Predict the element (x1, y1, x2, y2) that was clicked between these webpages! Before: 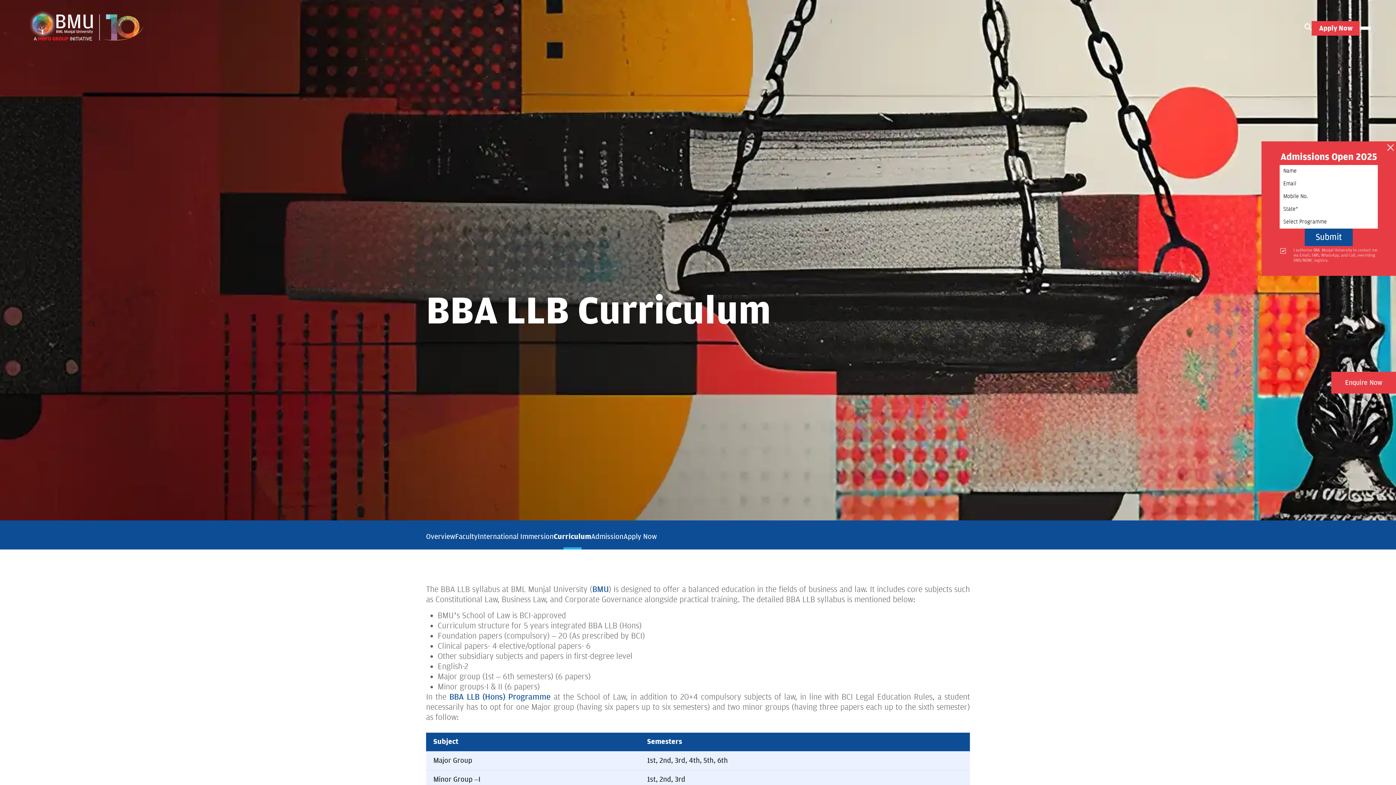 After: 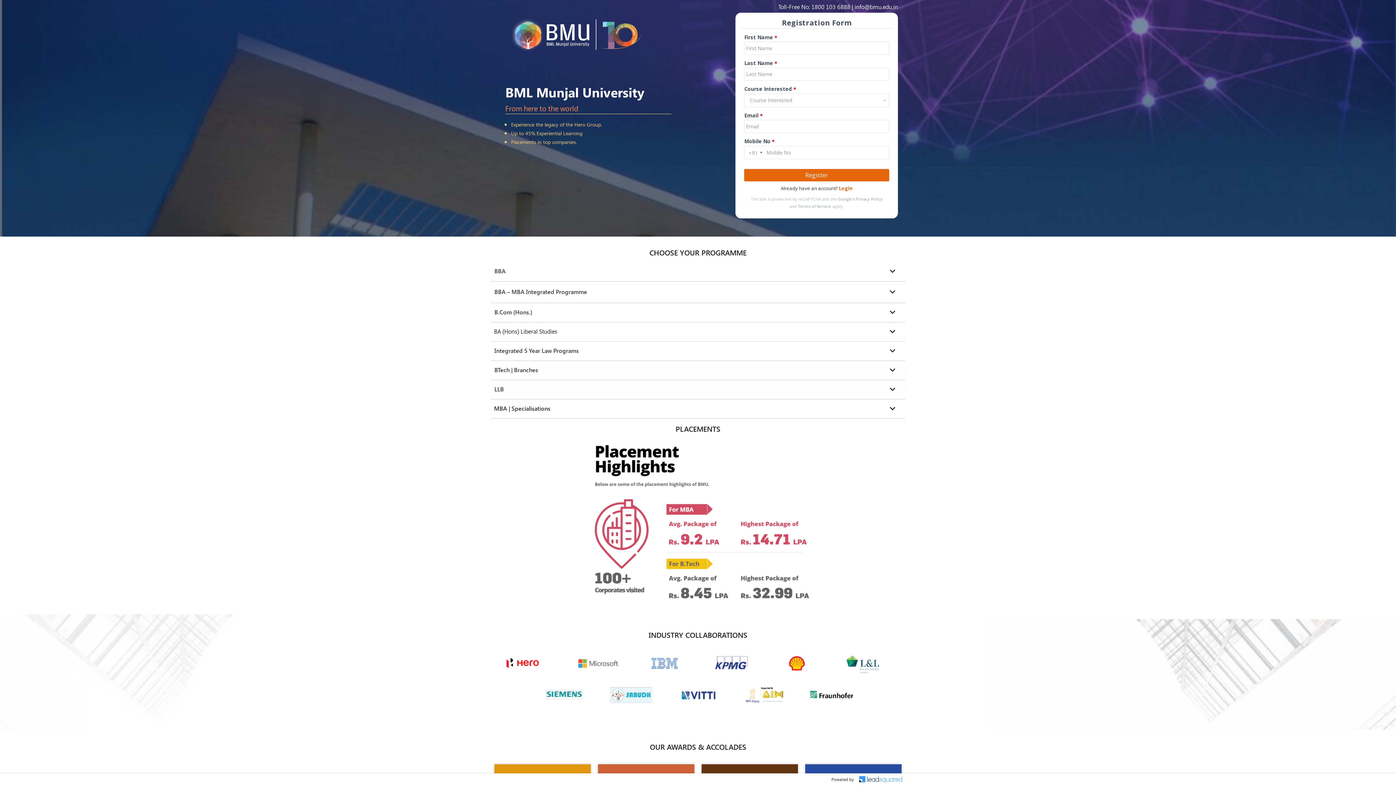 Action: bbox: (623, 532, 657, 549) label: Apply Now